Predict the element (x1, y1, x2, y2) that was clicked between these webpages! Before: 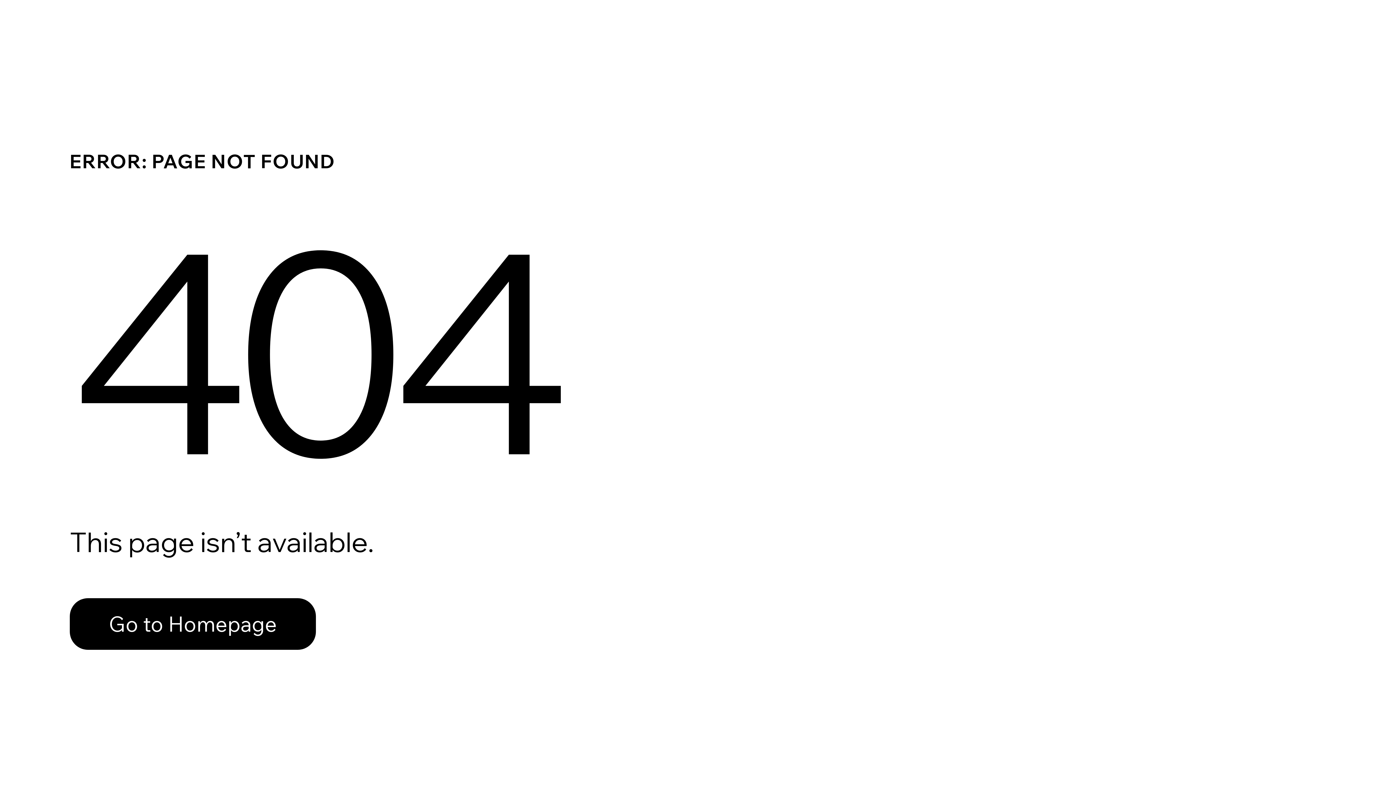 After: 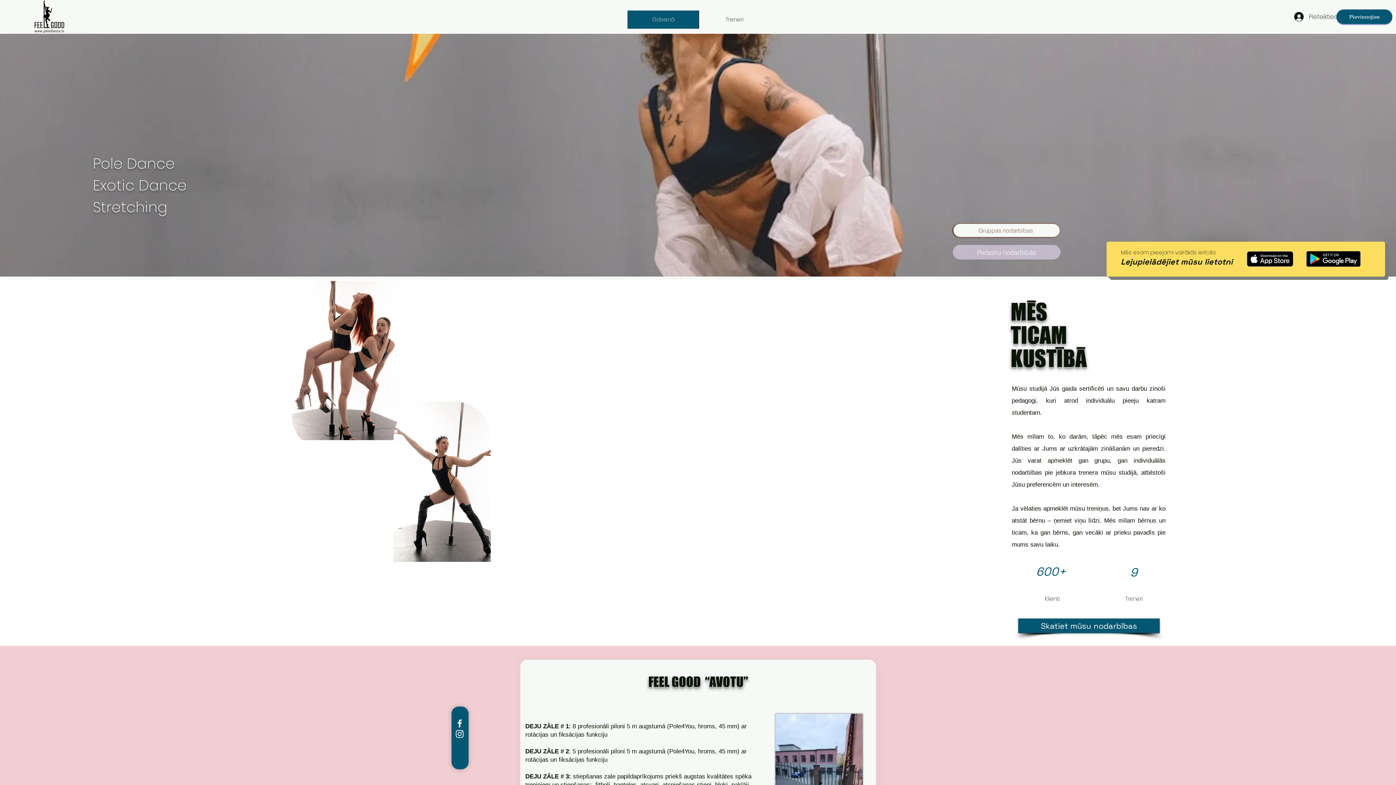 Action: label: Go to Homepage bbox: (69, 598, 316, 650)